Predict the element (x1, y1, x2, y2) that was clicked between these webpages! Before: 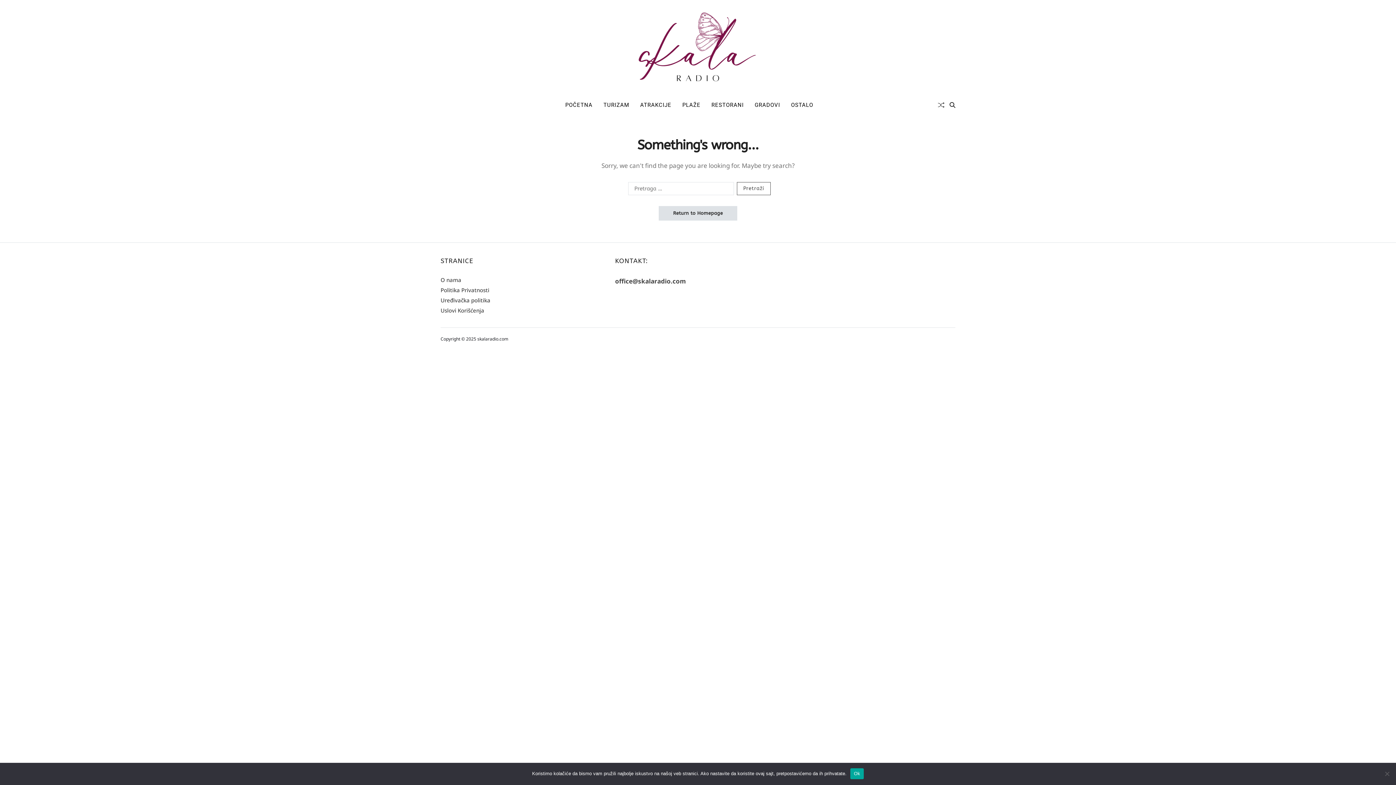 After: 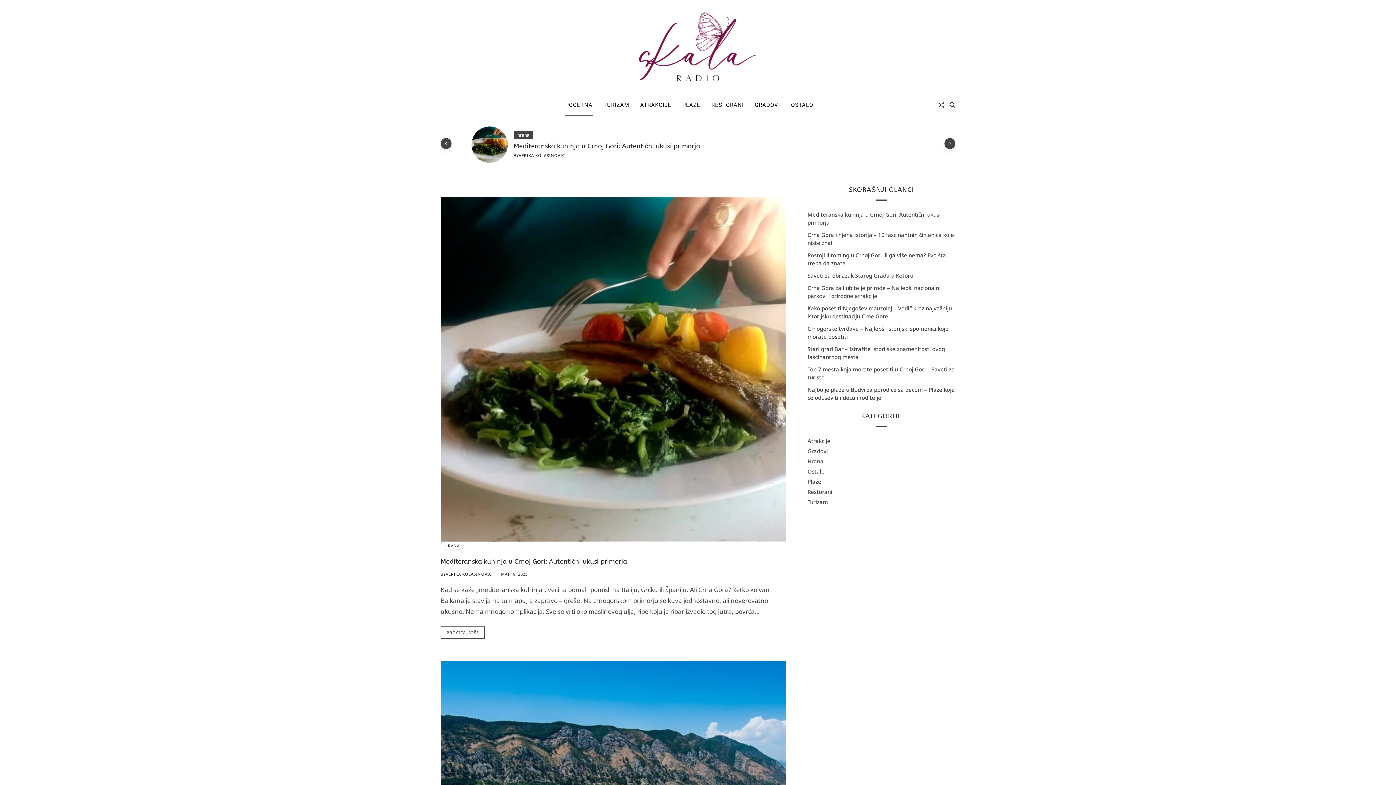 Action: bbox: (635, 10, 761, 83)